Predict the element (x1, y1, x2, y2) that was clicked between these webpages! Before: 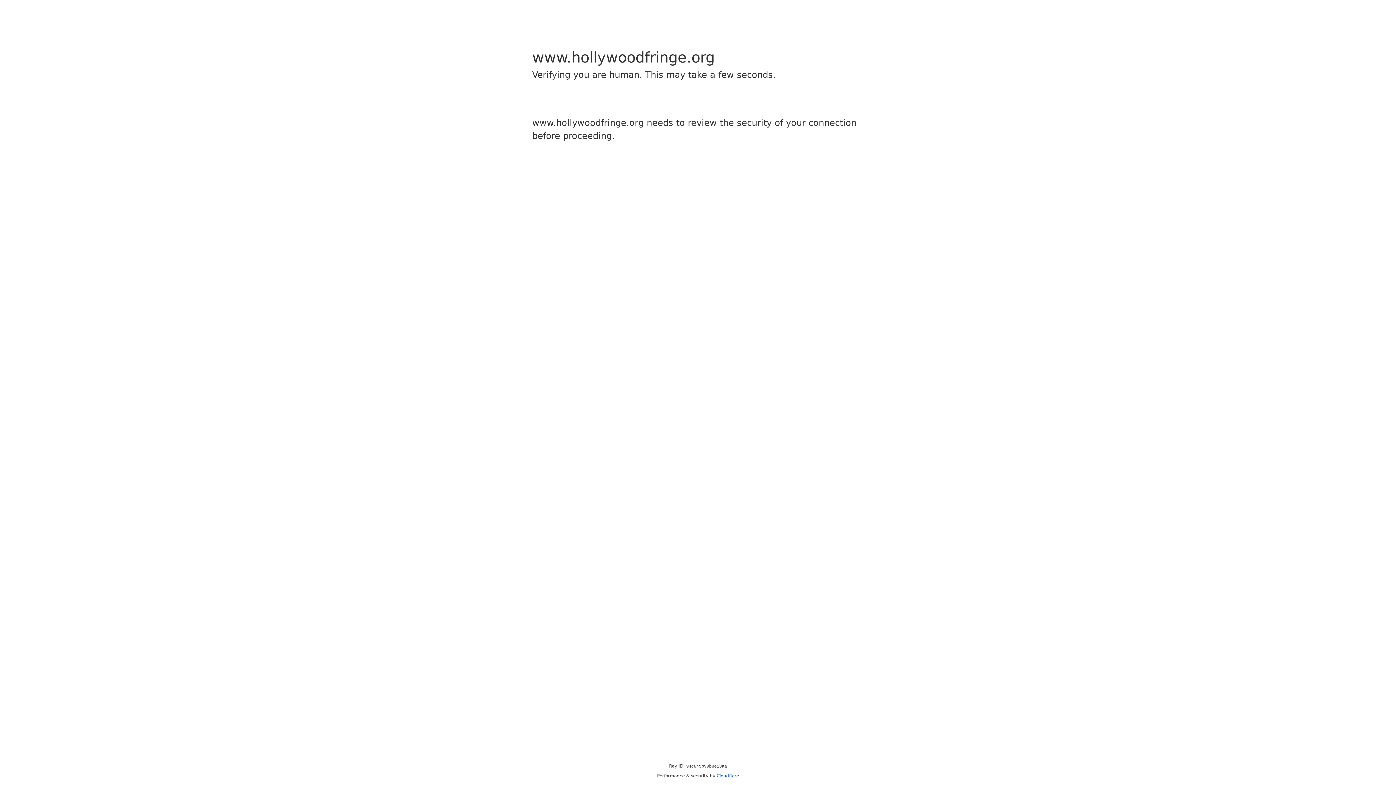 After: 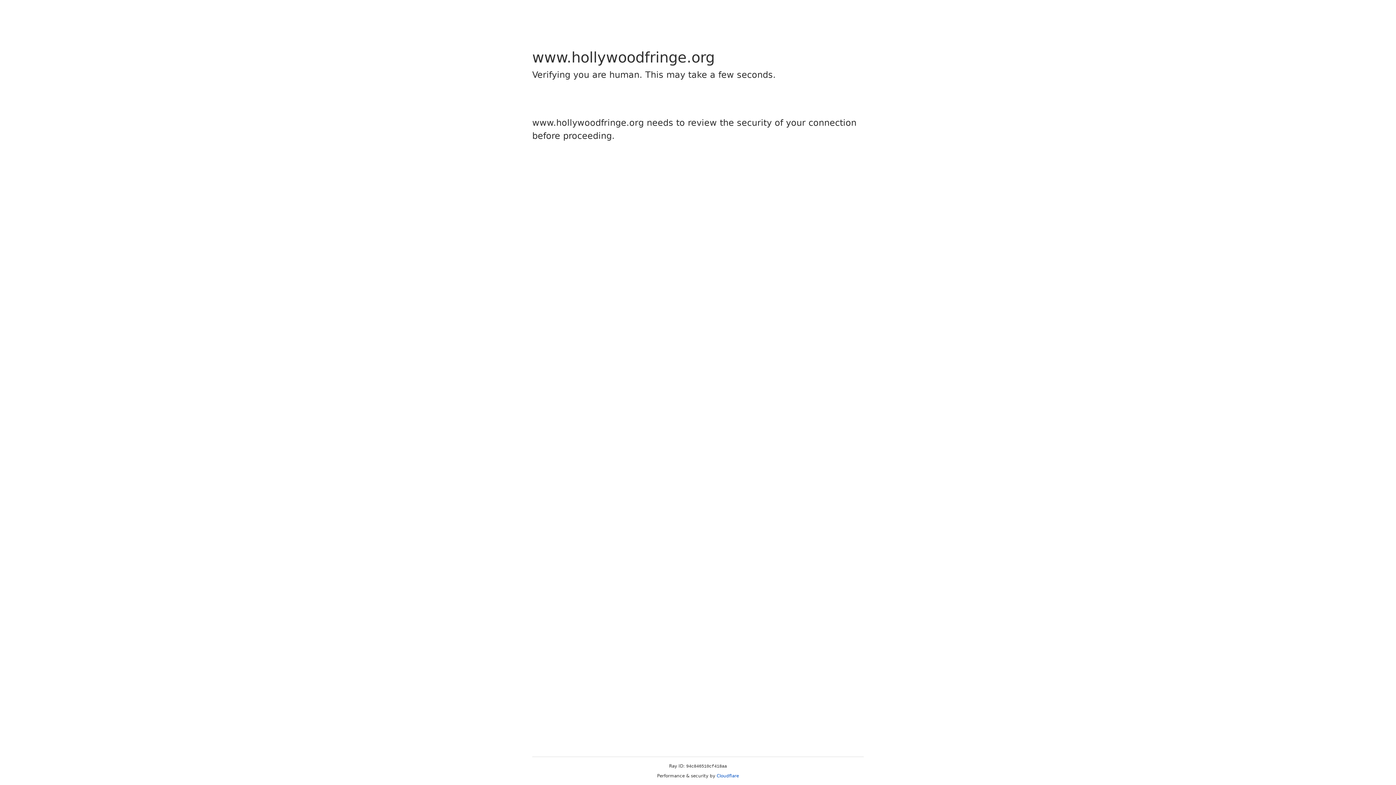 Action: bbox: (716, 773, 739, 778) label: Cloudflare